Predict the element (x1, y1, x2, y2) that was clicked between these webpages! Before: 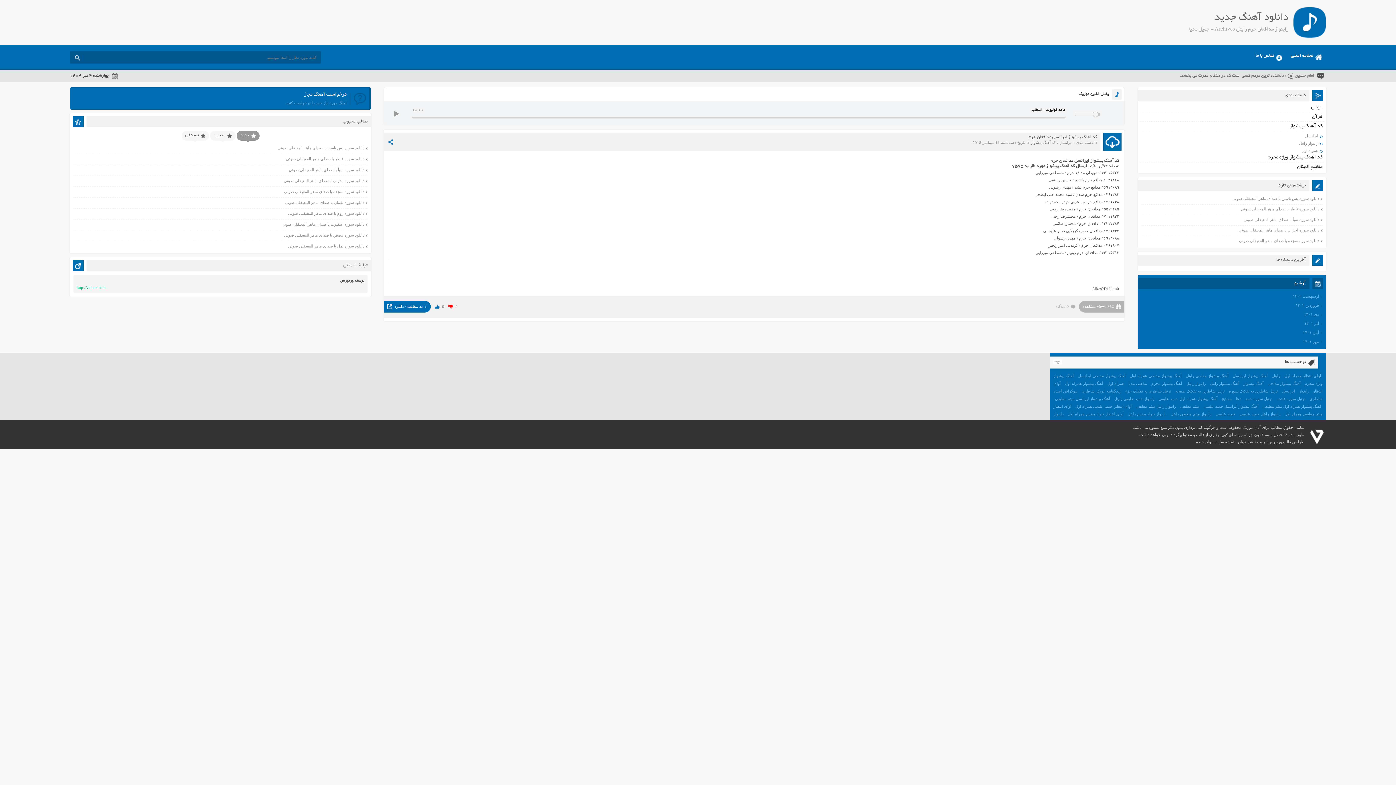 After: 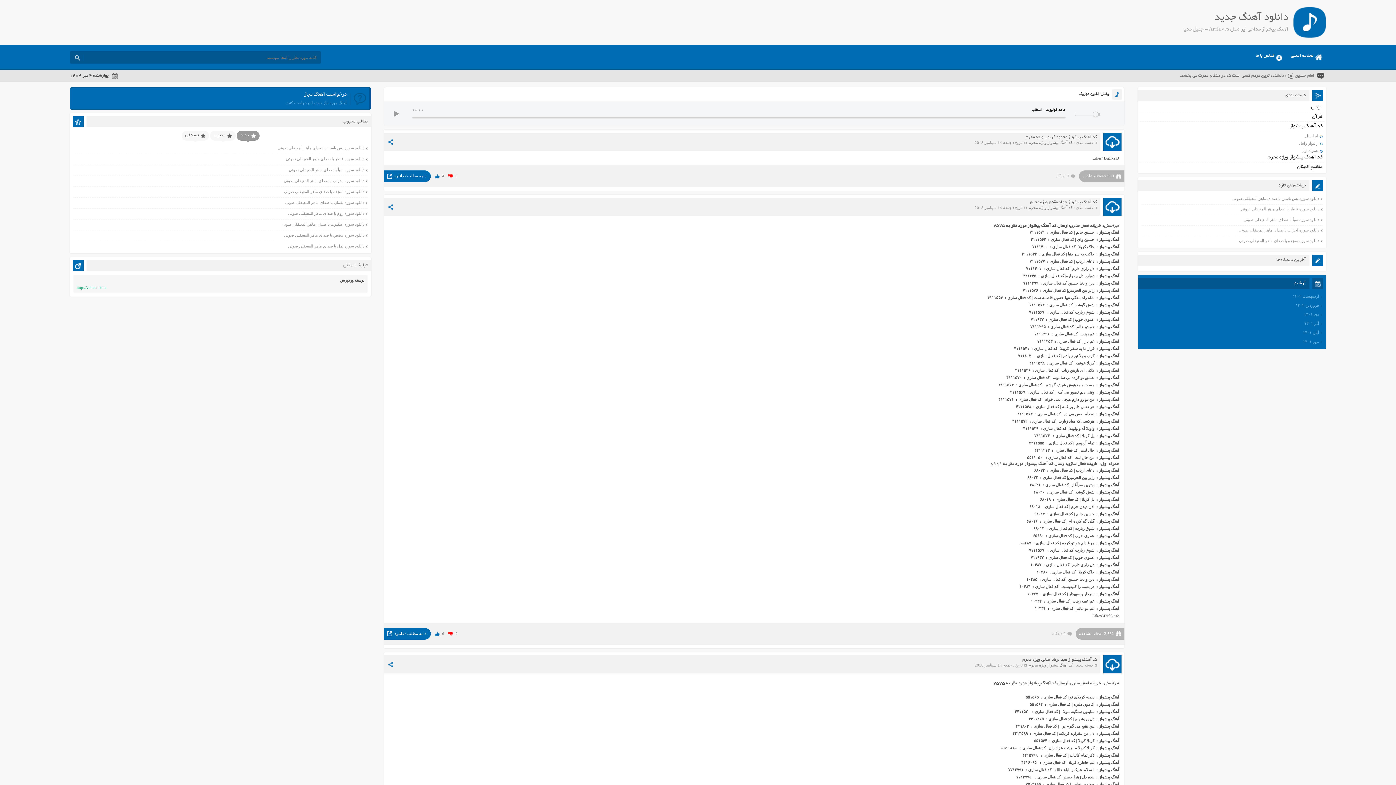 Action: label: آهنگ پیشواز مداحی ایرانسل bbox: (1076, 372, 1127, 379)